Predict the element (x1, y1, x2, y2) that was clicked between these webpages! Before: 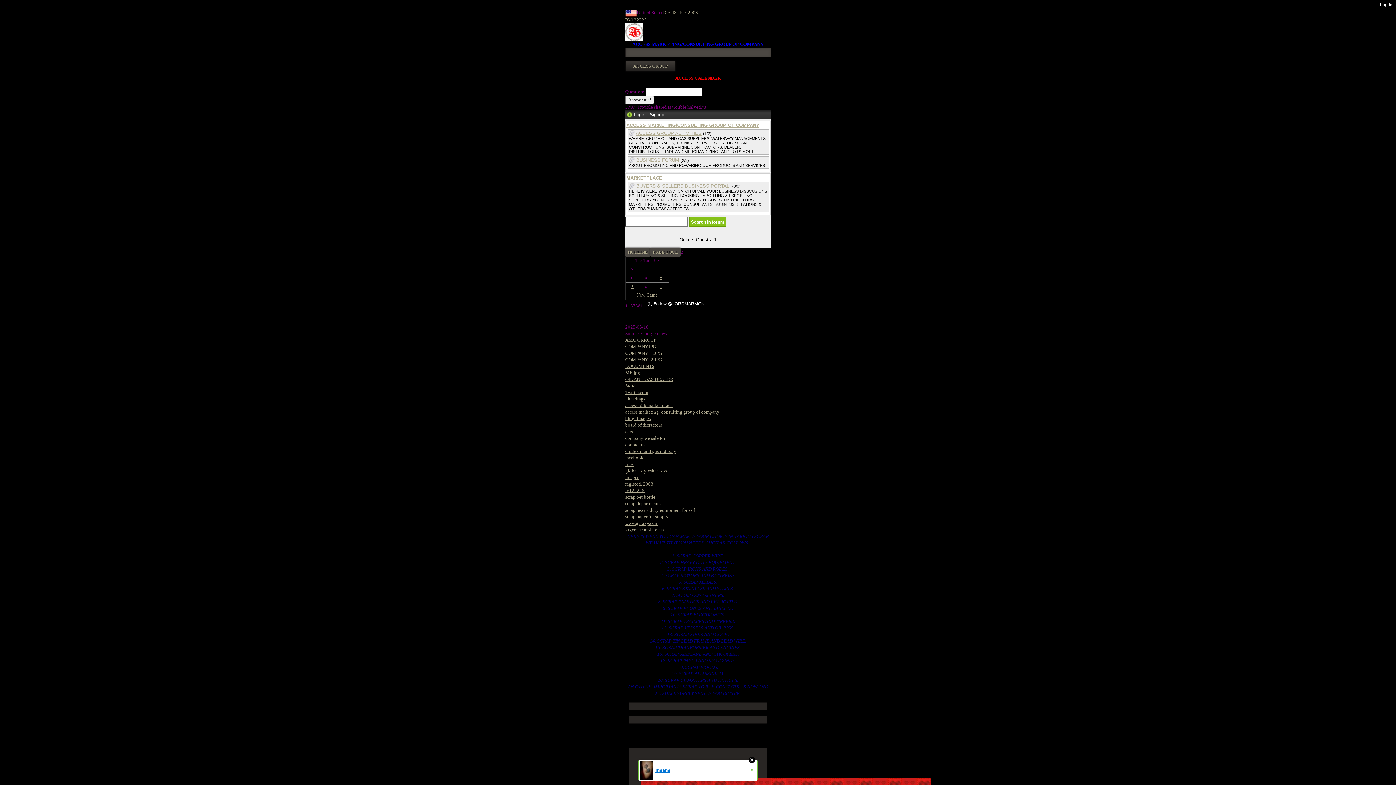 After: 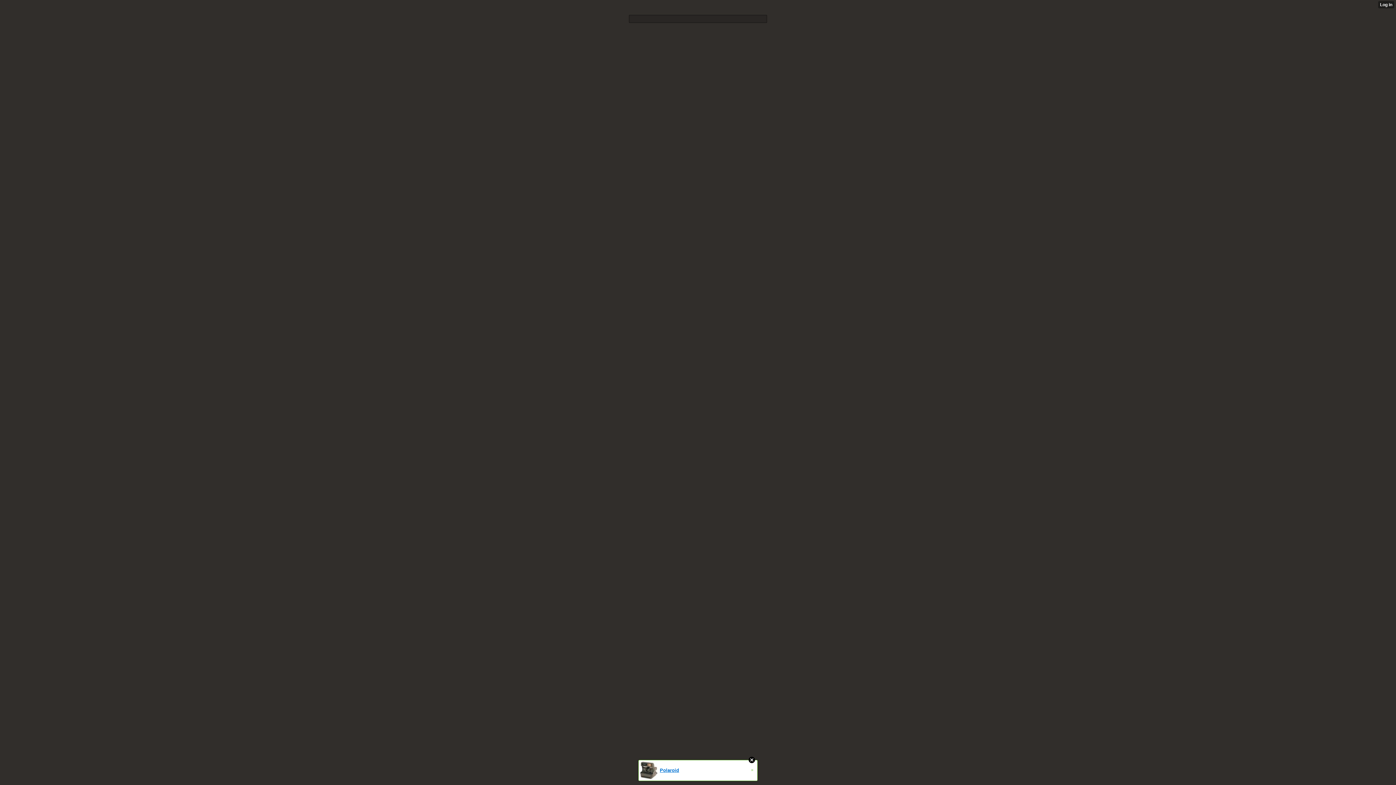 Action: bbox: (625, 448, 676, 454) label: crude oil and gas industry